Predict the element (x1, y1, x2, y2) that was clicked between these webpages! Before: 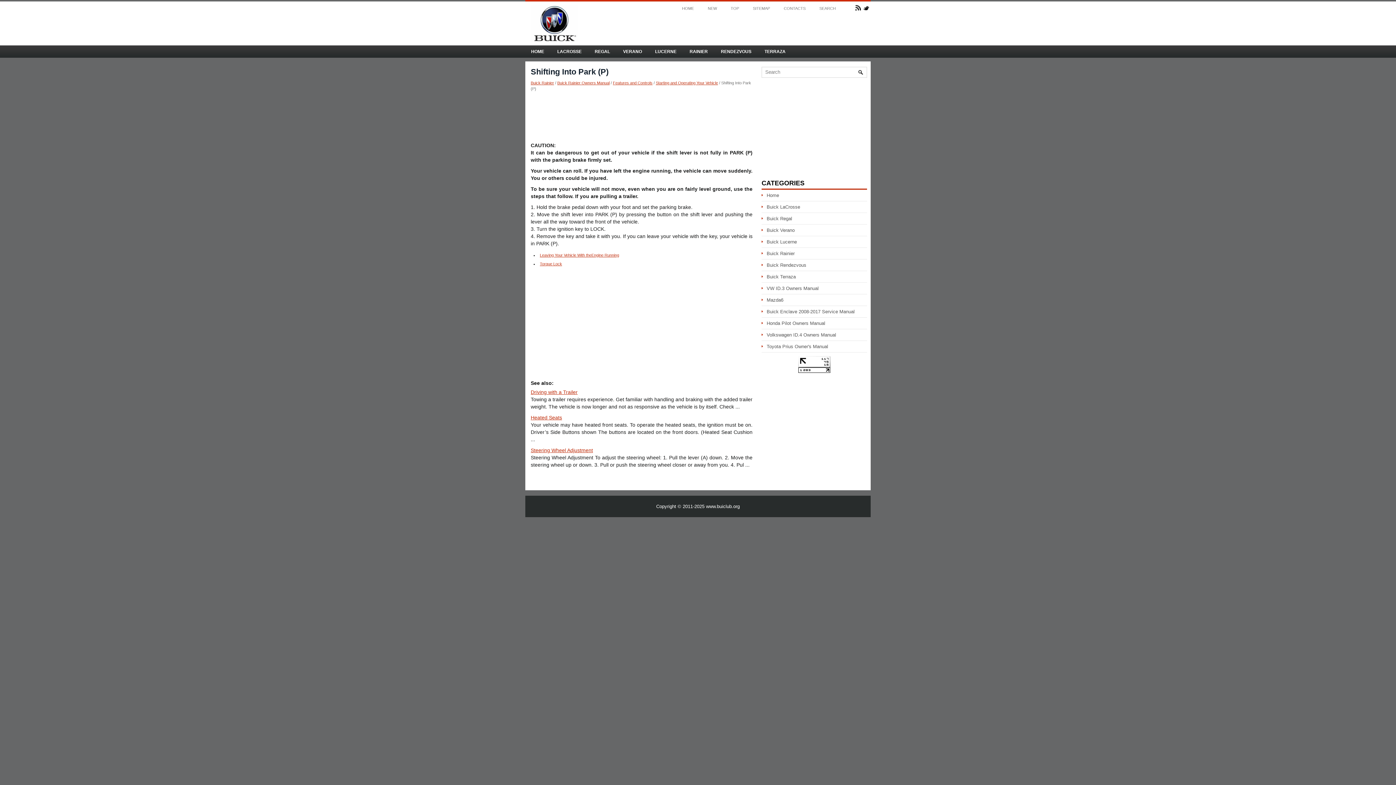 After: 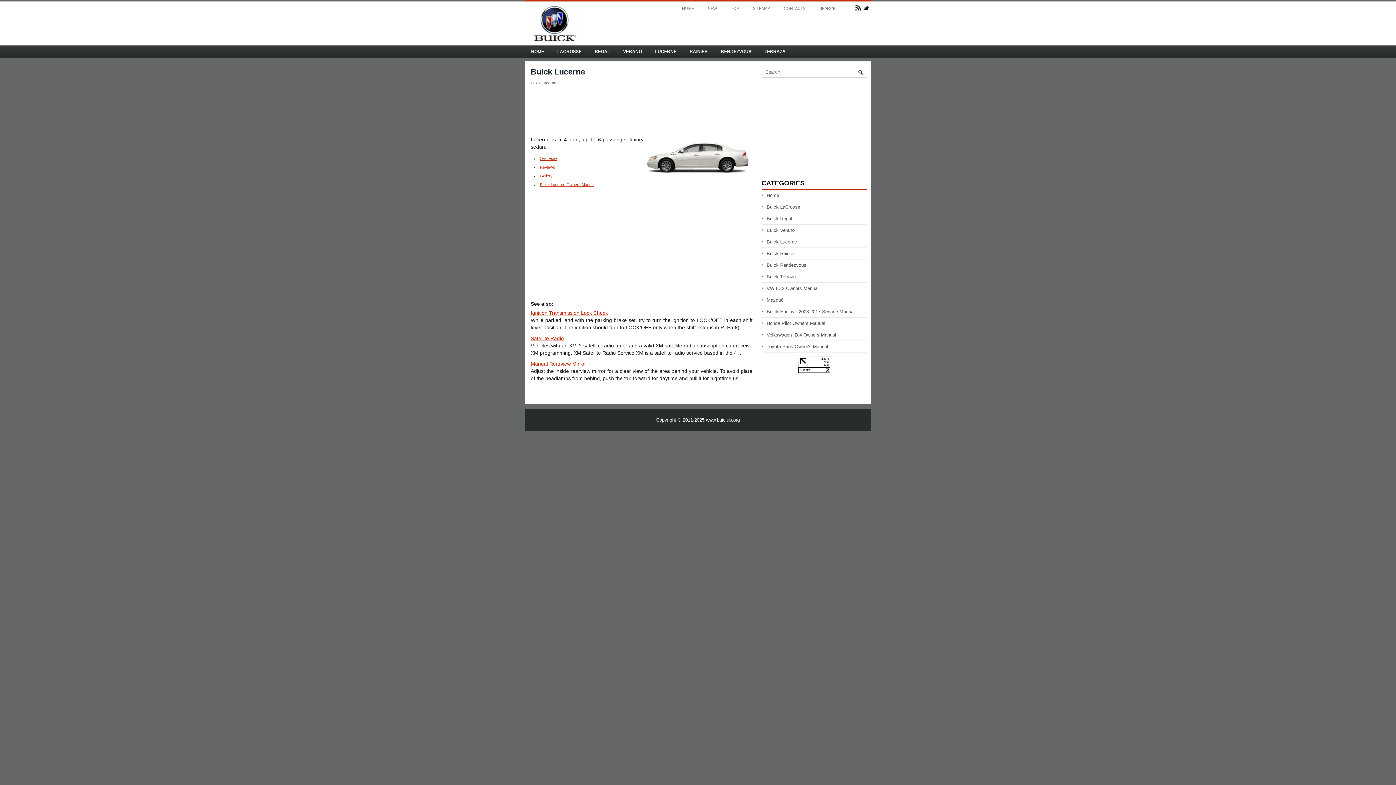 Action: bbox: (766, 239, 797, 244) label: Buick Lucerne